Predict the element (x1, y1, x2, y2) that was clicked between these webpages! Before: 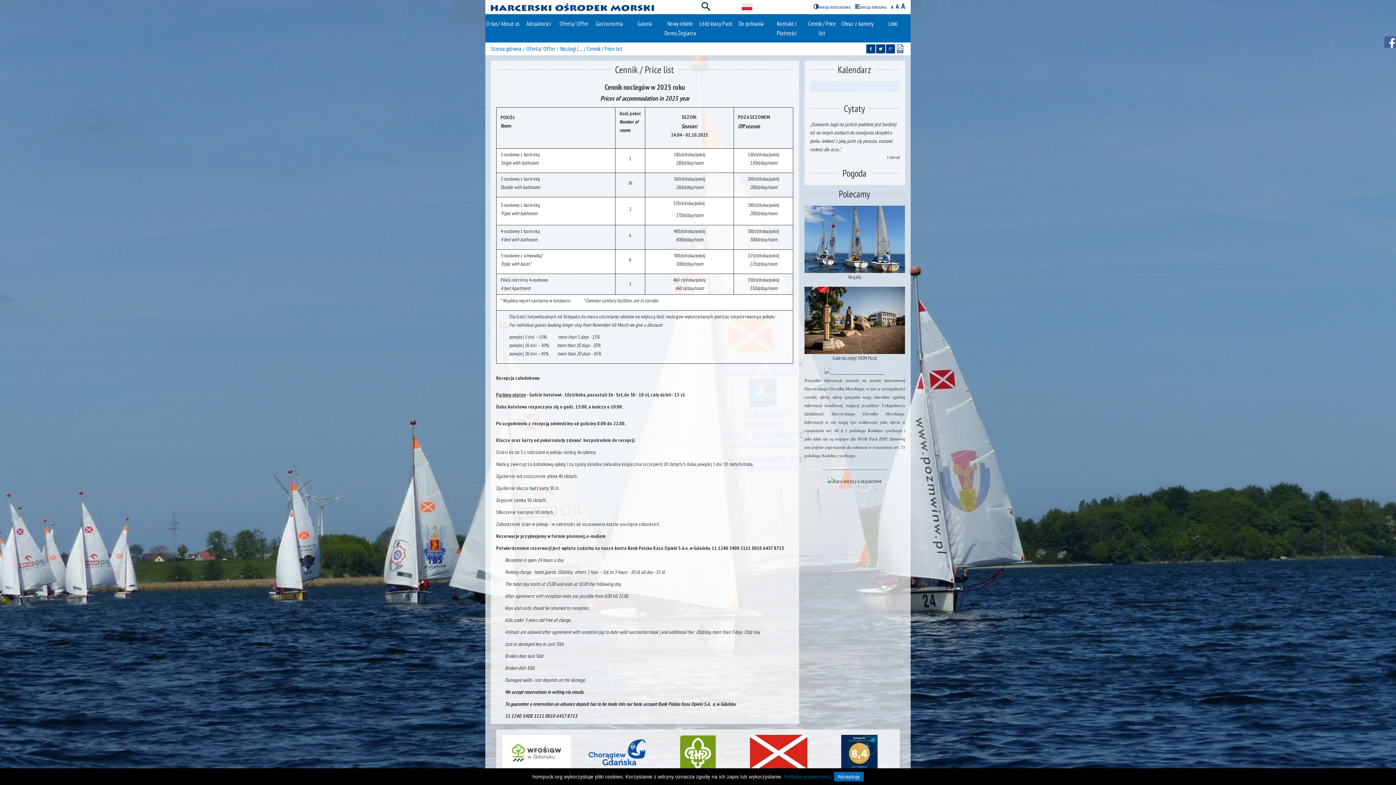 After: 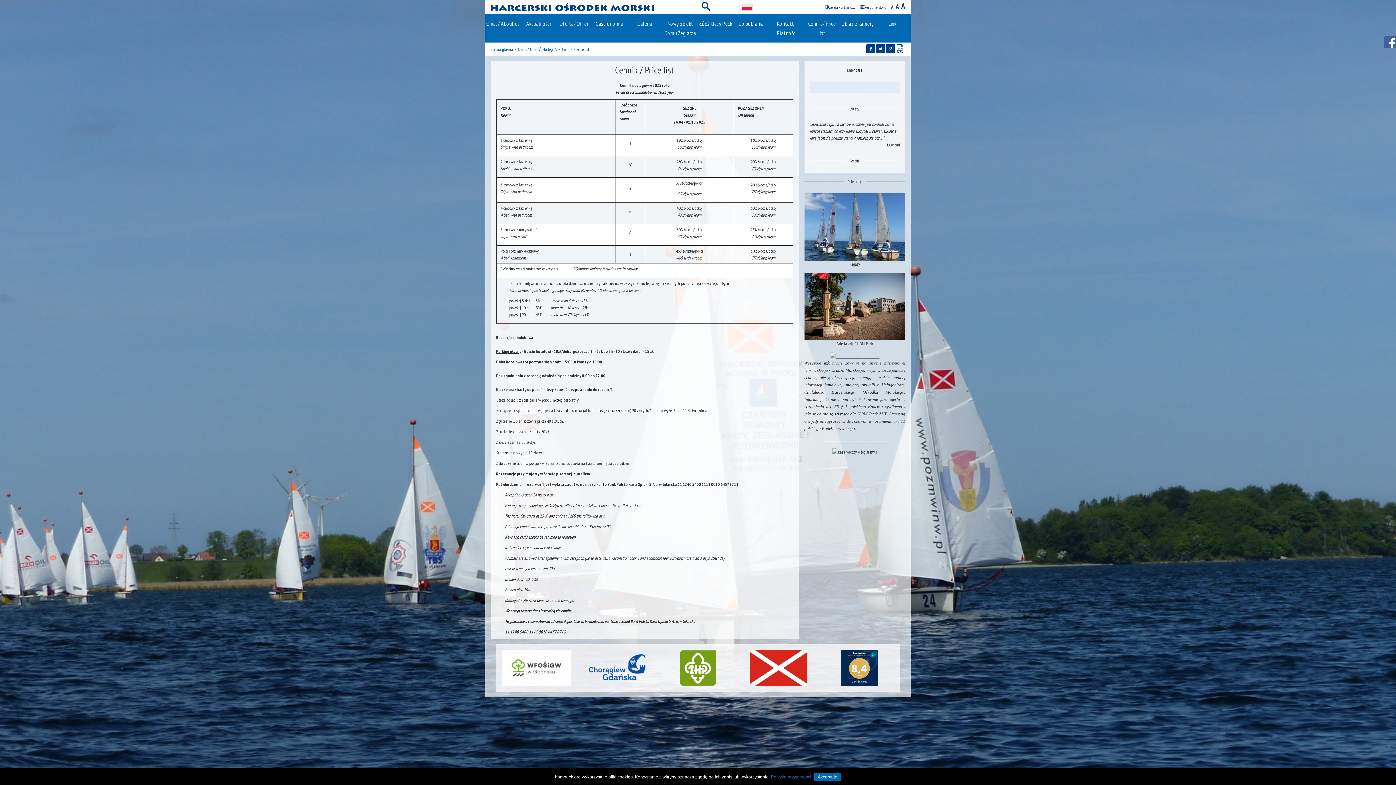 Action: bbox: (891, 4, 893, 10) label: A